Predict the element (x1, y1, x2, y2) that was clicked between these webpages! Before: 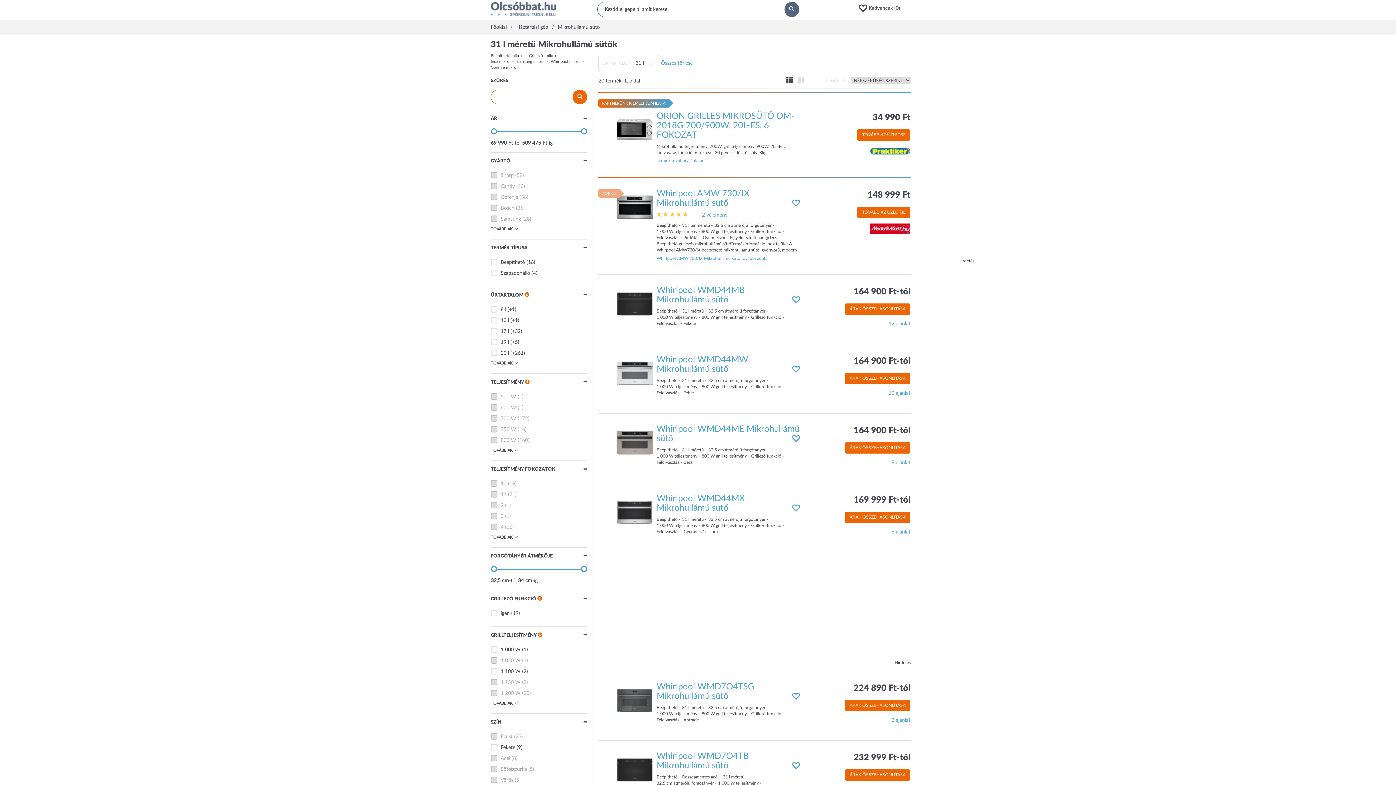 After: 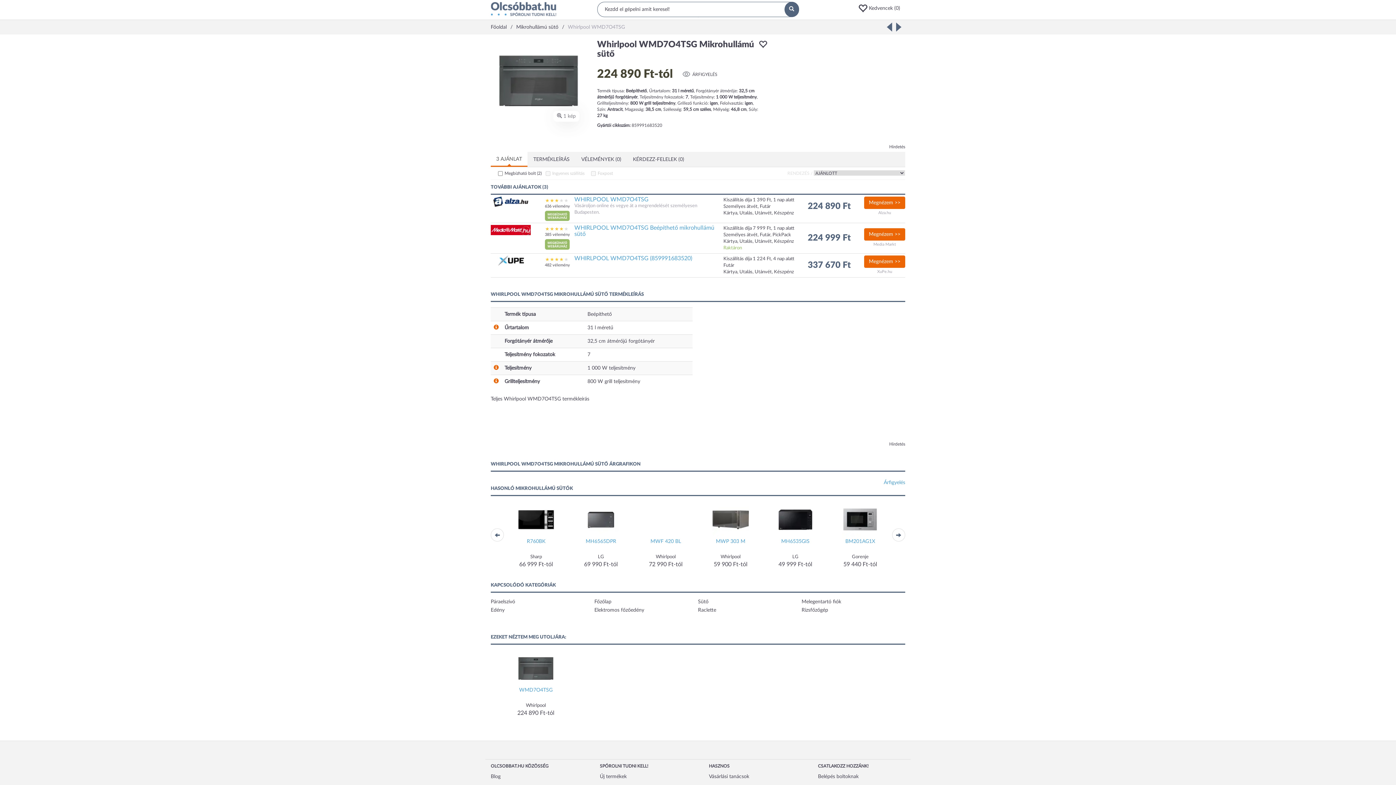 Action: label: 3 ajánlat bbox: (811, 717, 910, 724)